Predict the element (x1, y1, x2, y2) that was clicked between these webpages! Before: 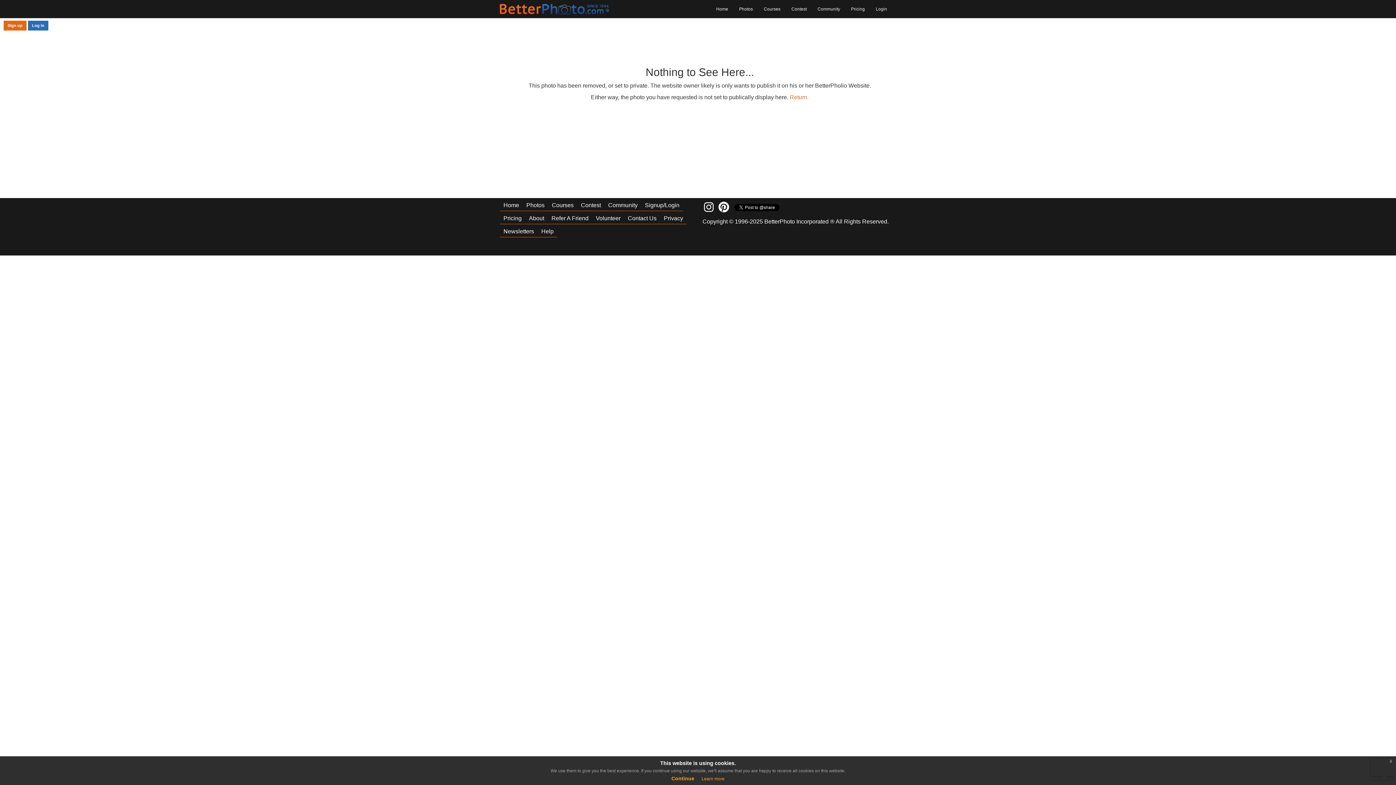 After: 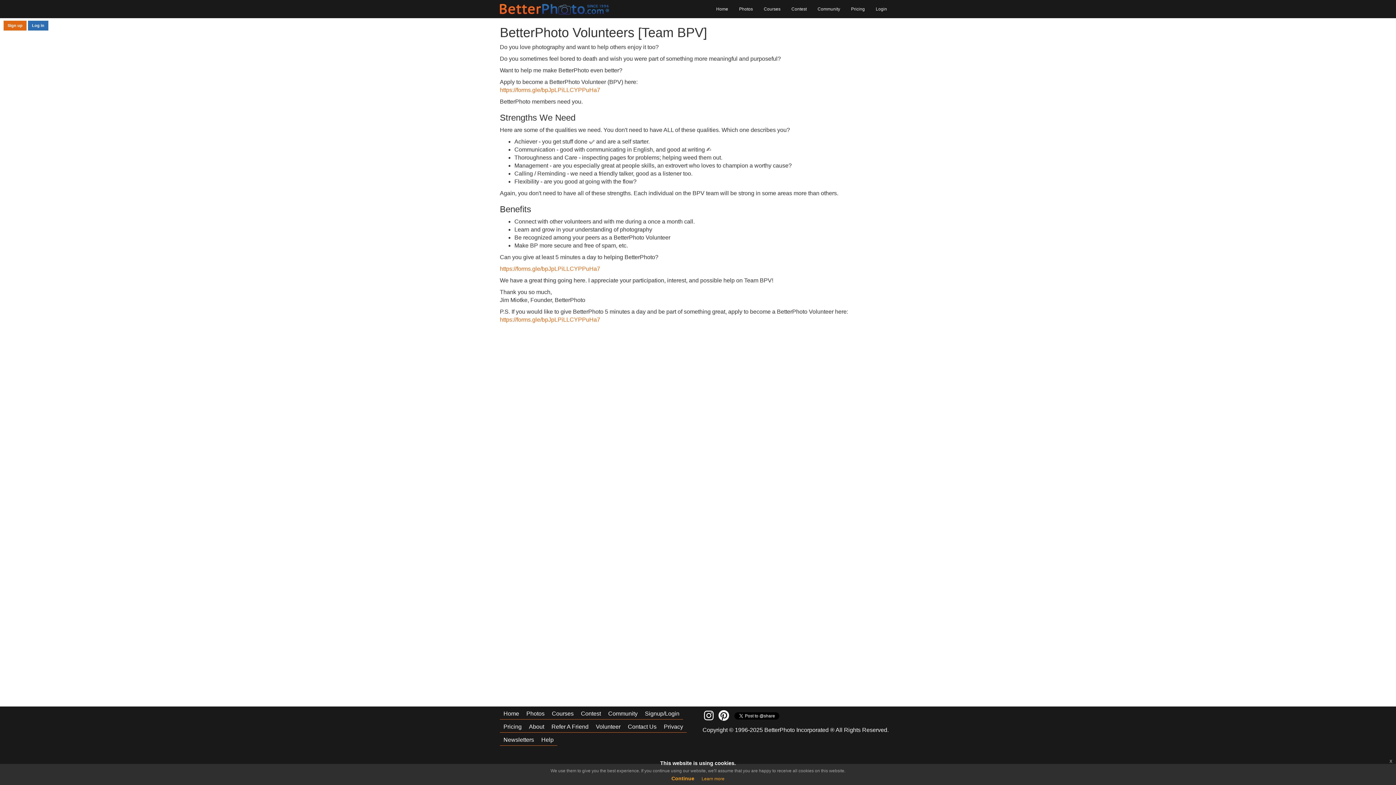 Action: label: Volunteer bbox: (592, 211, 624, 224)